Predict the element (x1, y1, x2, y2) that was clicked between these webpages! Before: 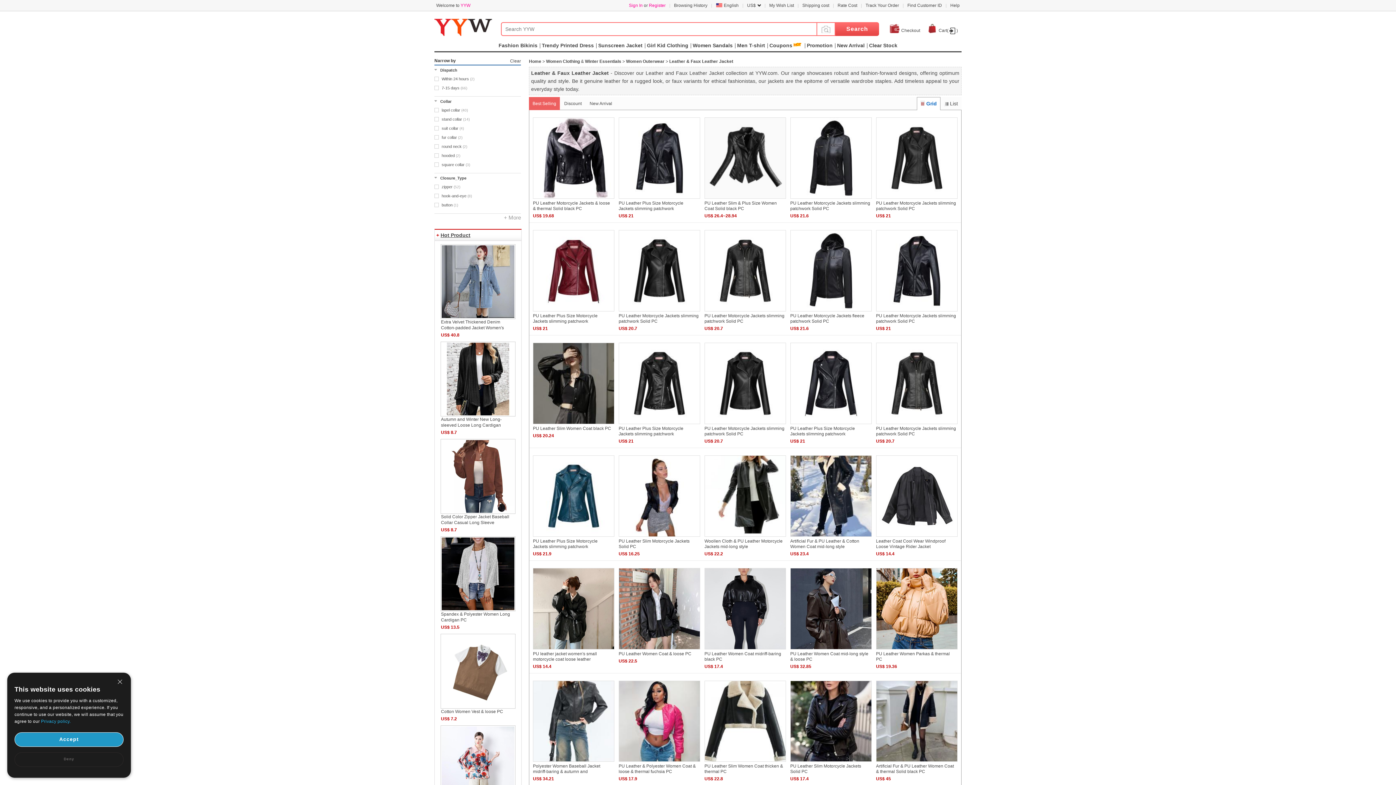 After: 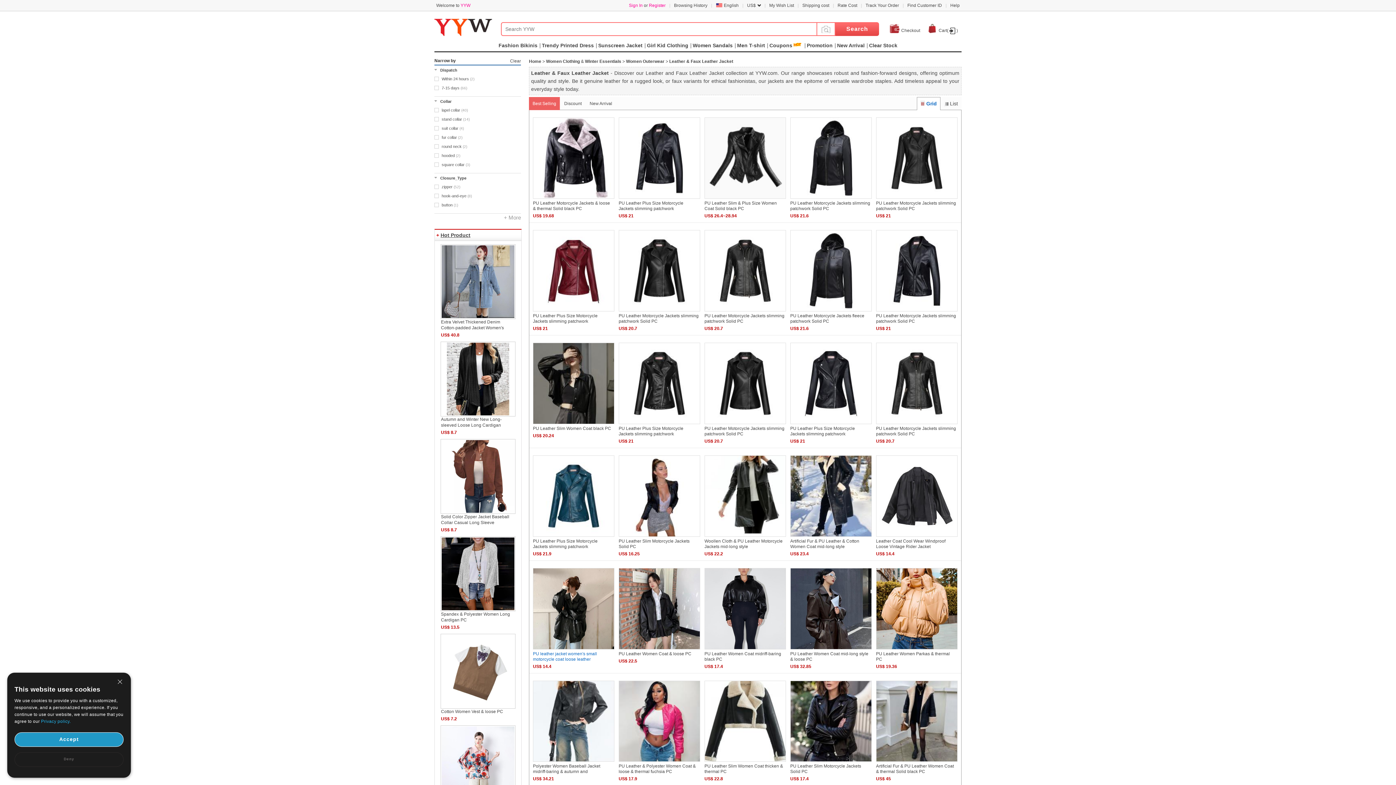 Action: label: PU leather jacket women's small motorcycle coat loose leather bbox: (533, 651, 597, 662)